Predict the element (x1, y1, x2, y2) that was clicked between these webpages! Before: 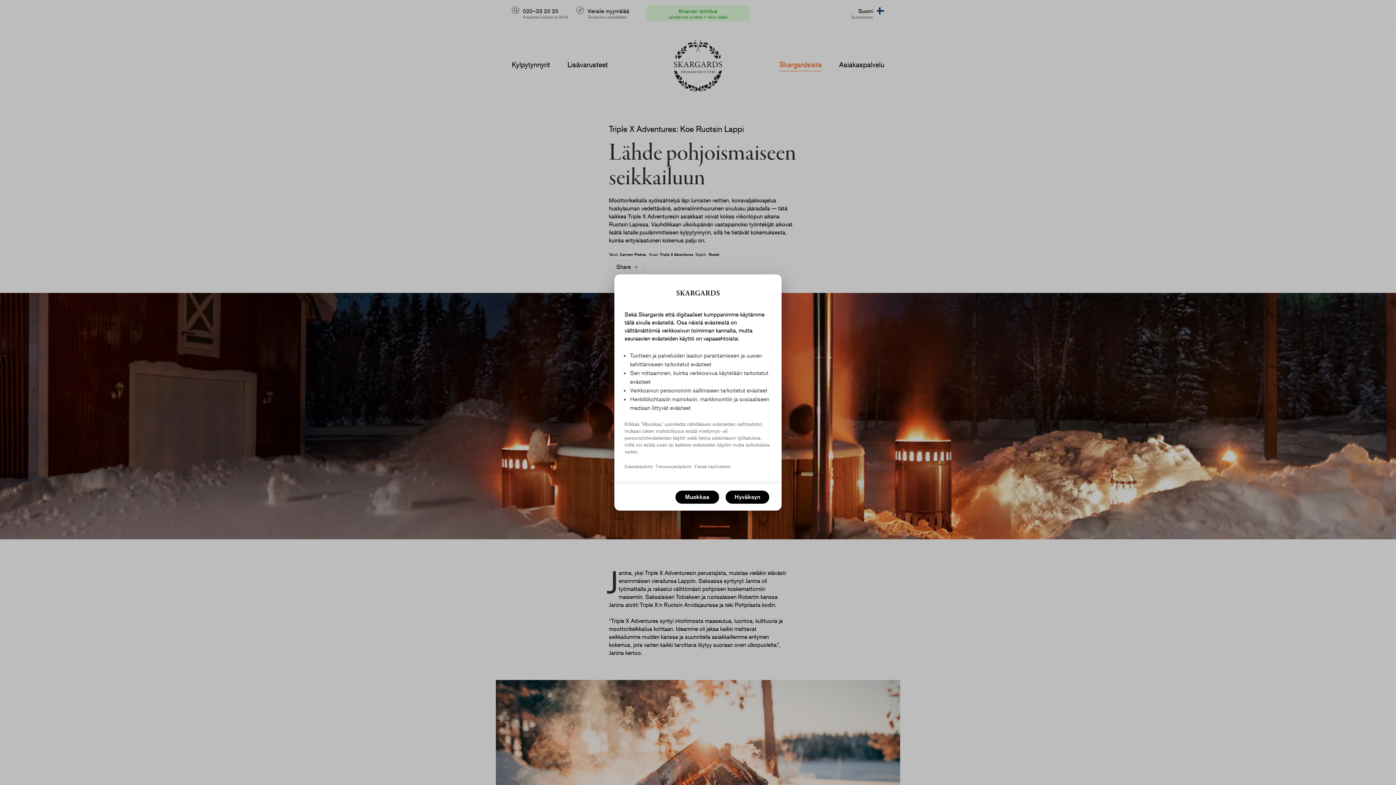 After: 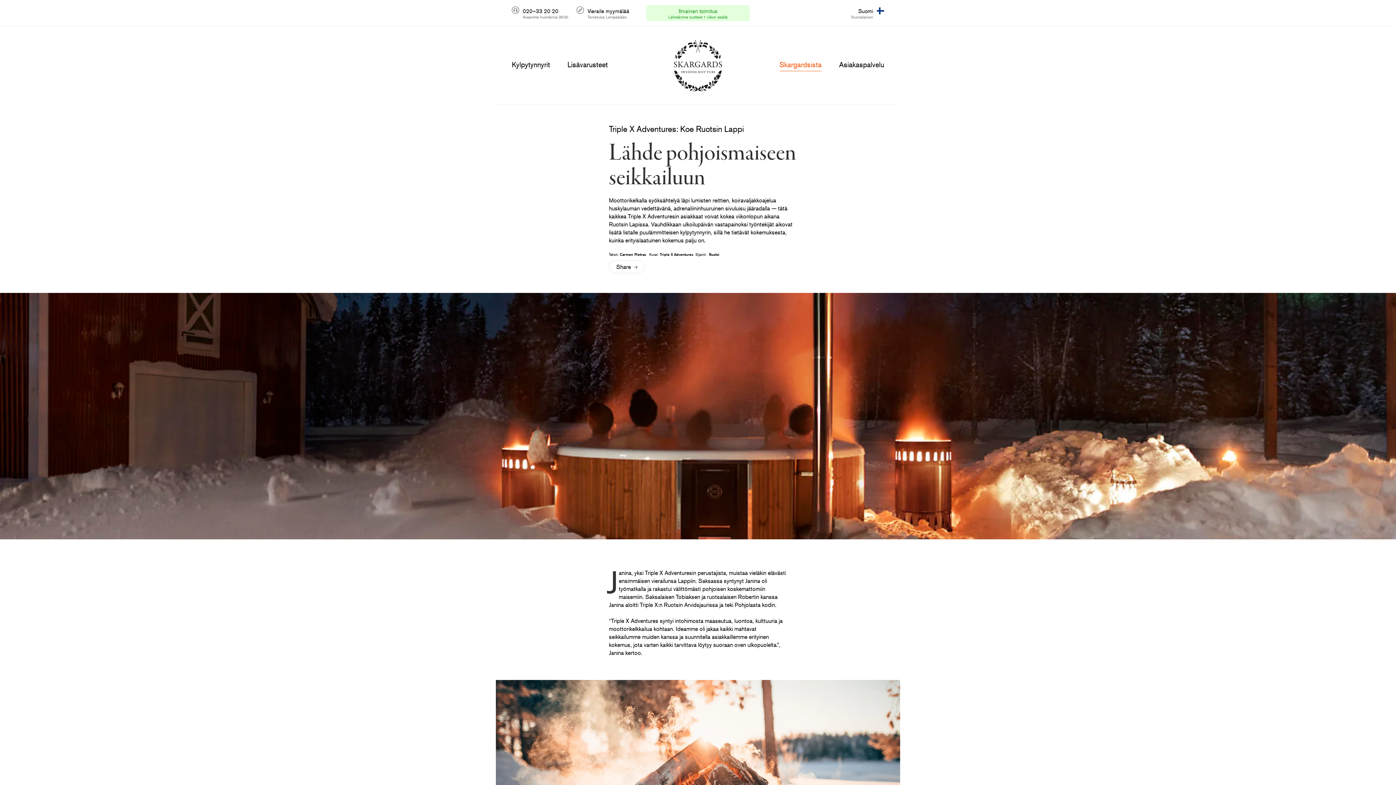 Action: label: Hyväksyn bbox: (725, 490, 769, 503)